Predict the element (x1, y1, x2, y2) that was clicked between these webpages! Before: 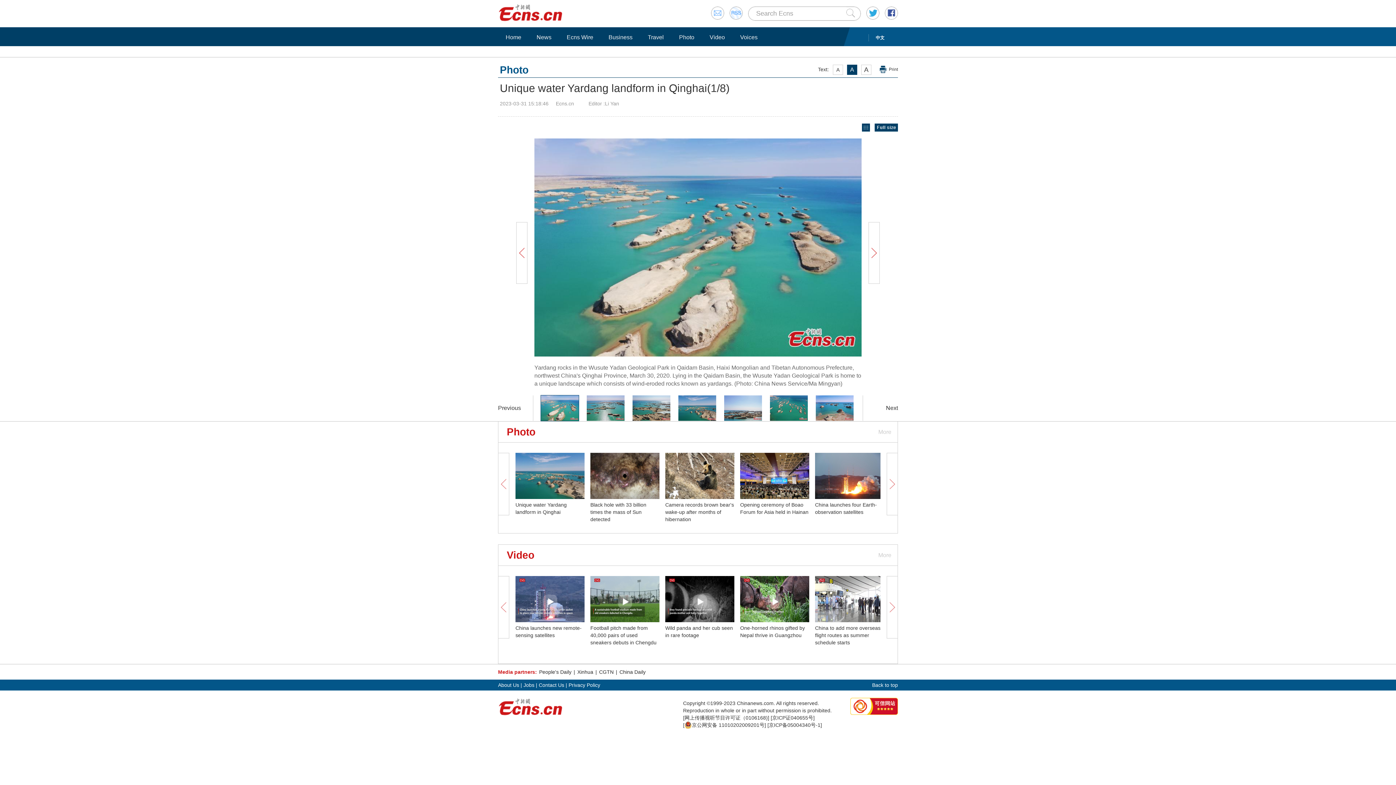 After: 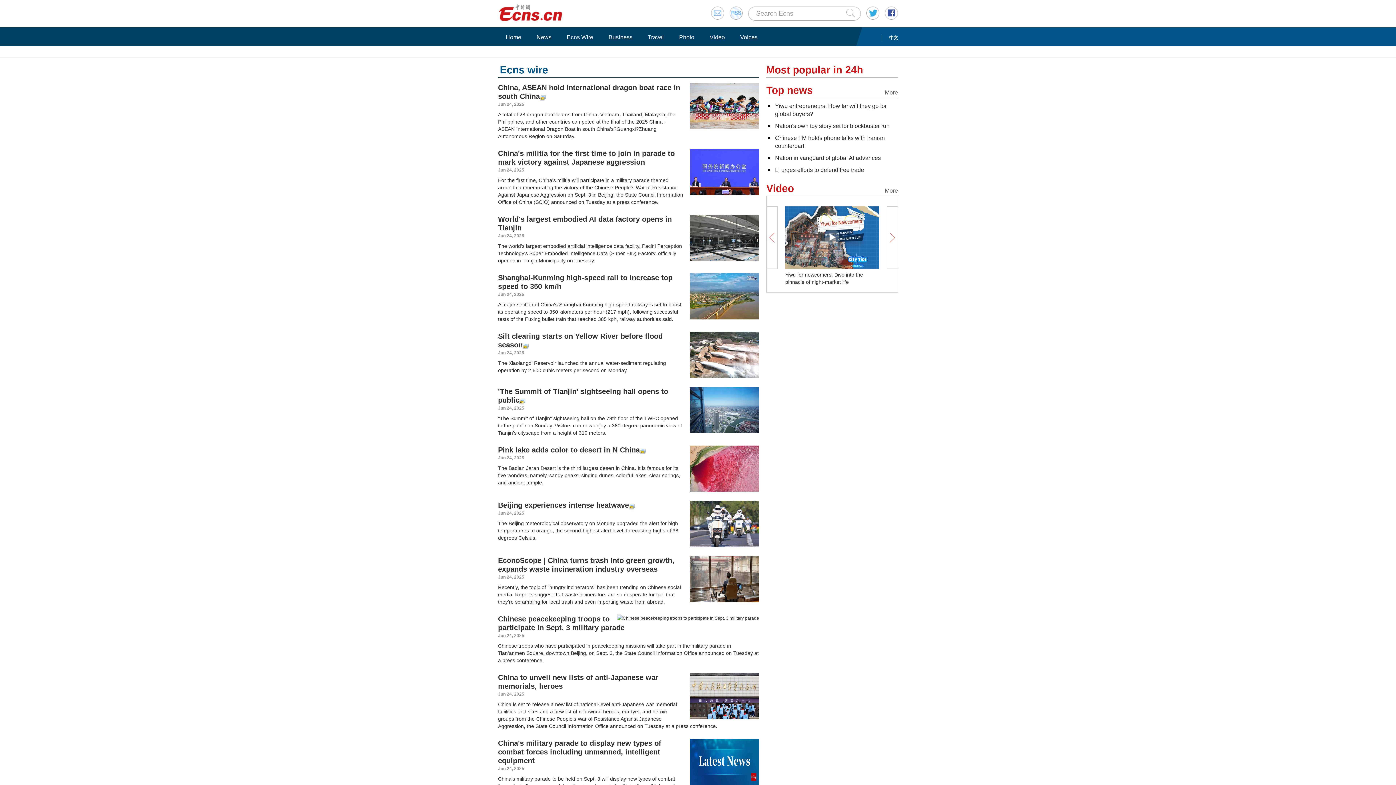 Action: bbox: (562, 33, 597, 41) label: Ecns Wire